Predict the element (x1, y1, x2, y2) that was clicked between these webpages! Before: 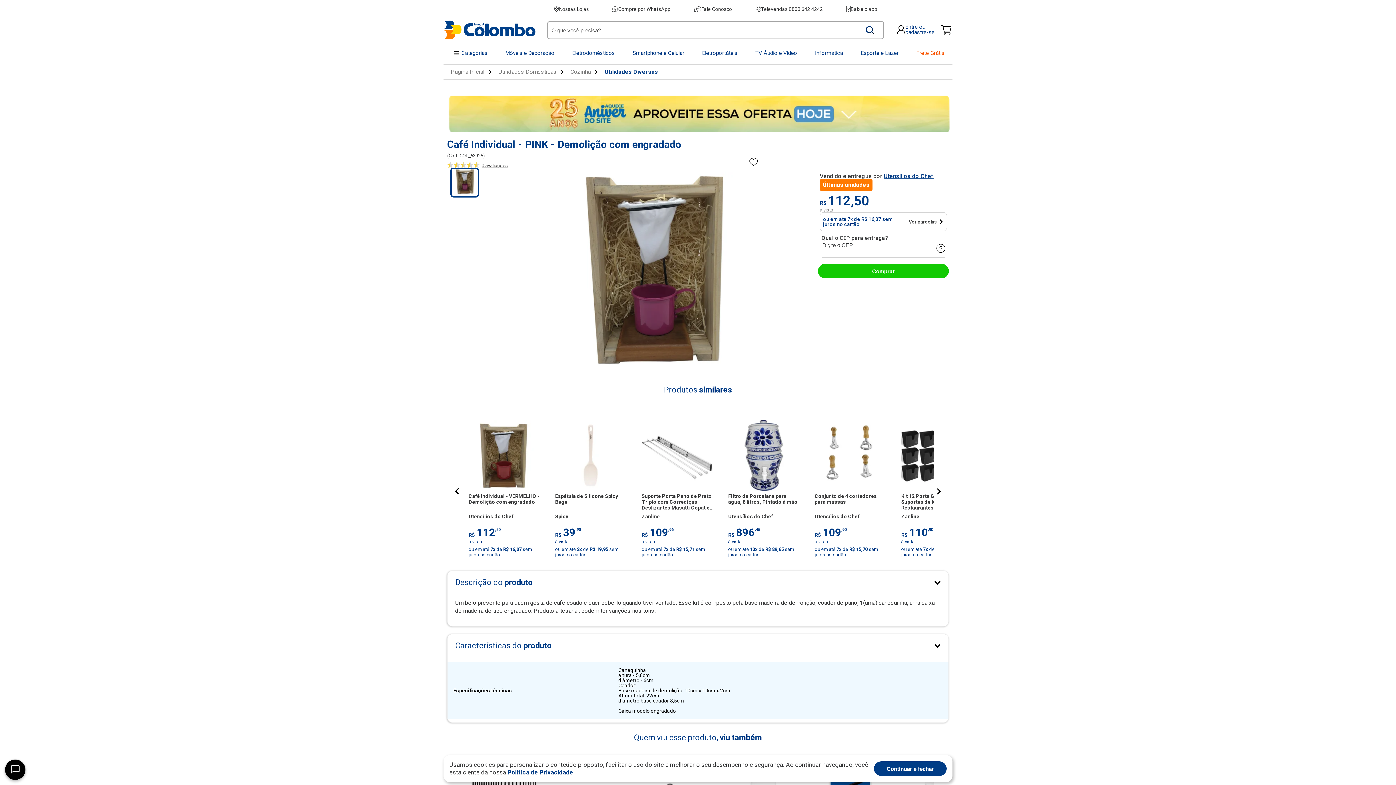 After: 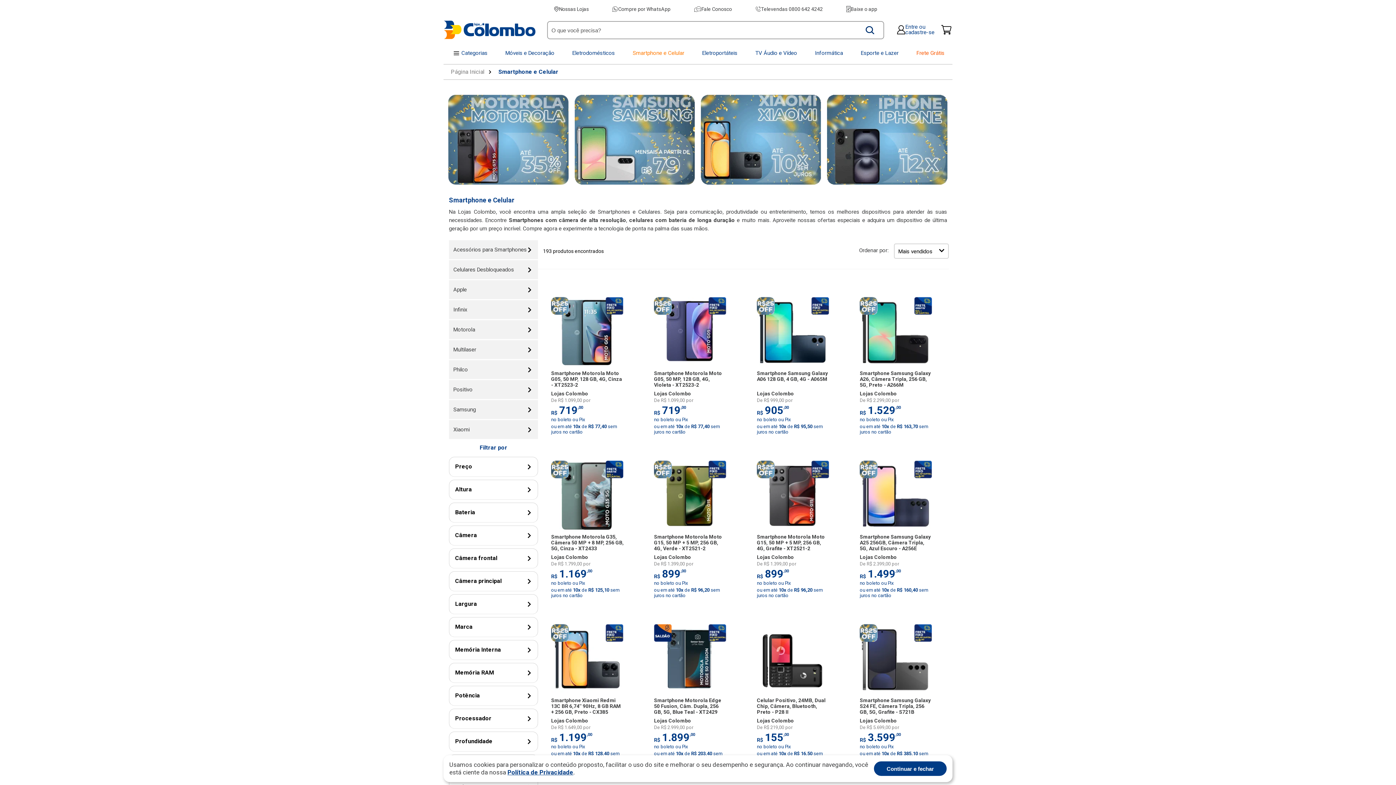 Action: bbox: (632, 50, 684, 56) label: Smartphone e Celular